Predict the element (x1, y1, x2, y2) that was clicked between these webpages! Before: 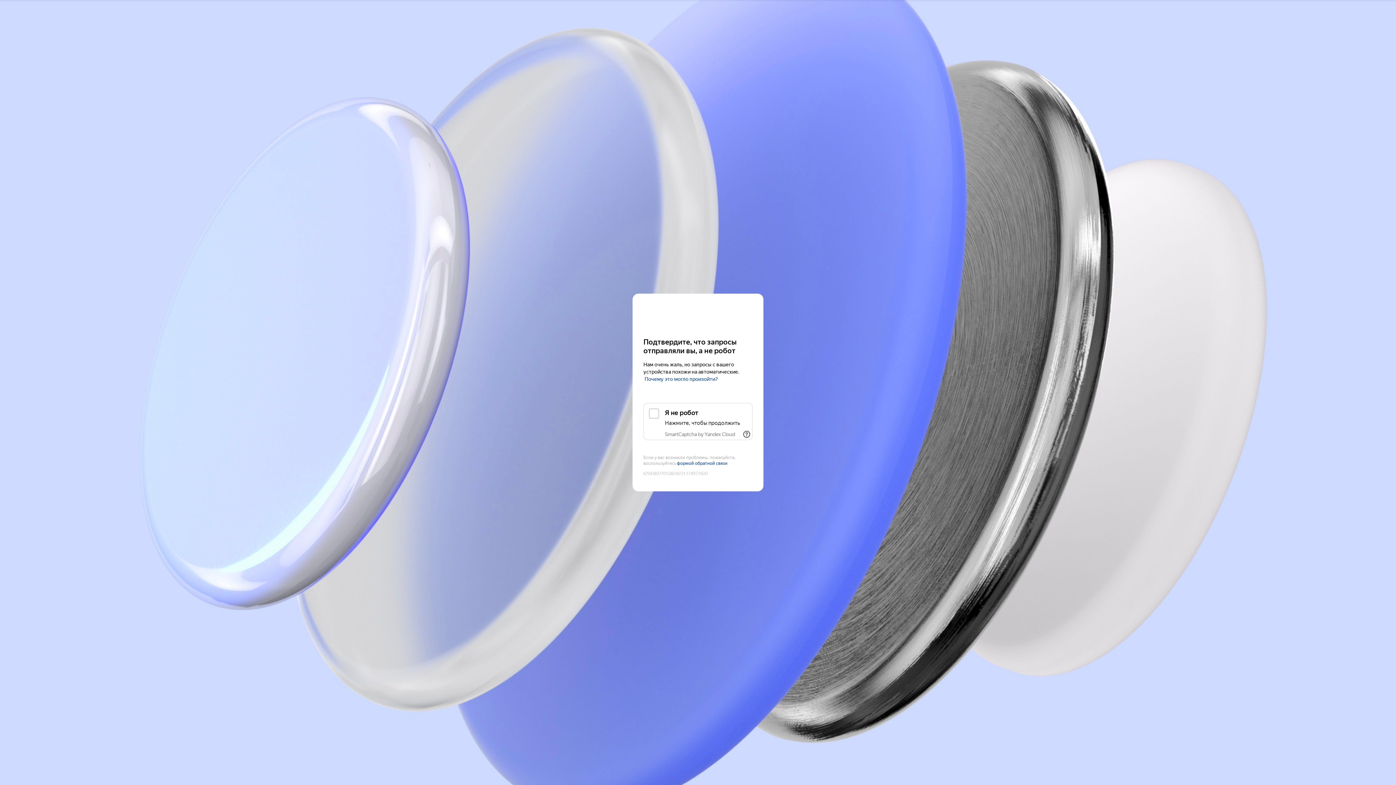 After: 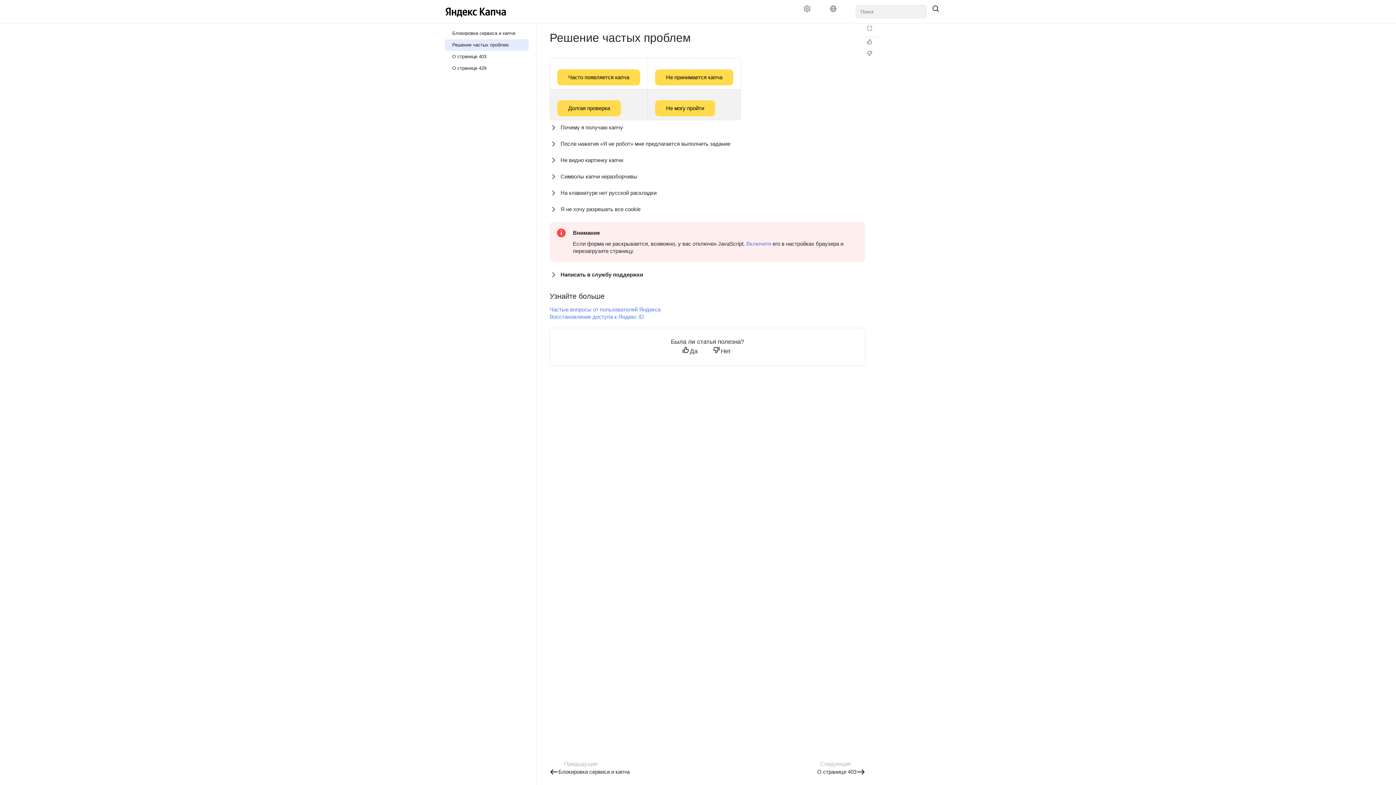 Action: label: Почему это могло произойти? bbox: (644, 376, 718, 382)